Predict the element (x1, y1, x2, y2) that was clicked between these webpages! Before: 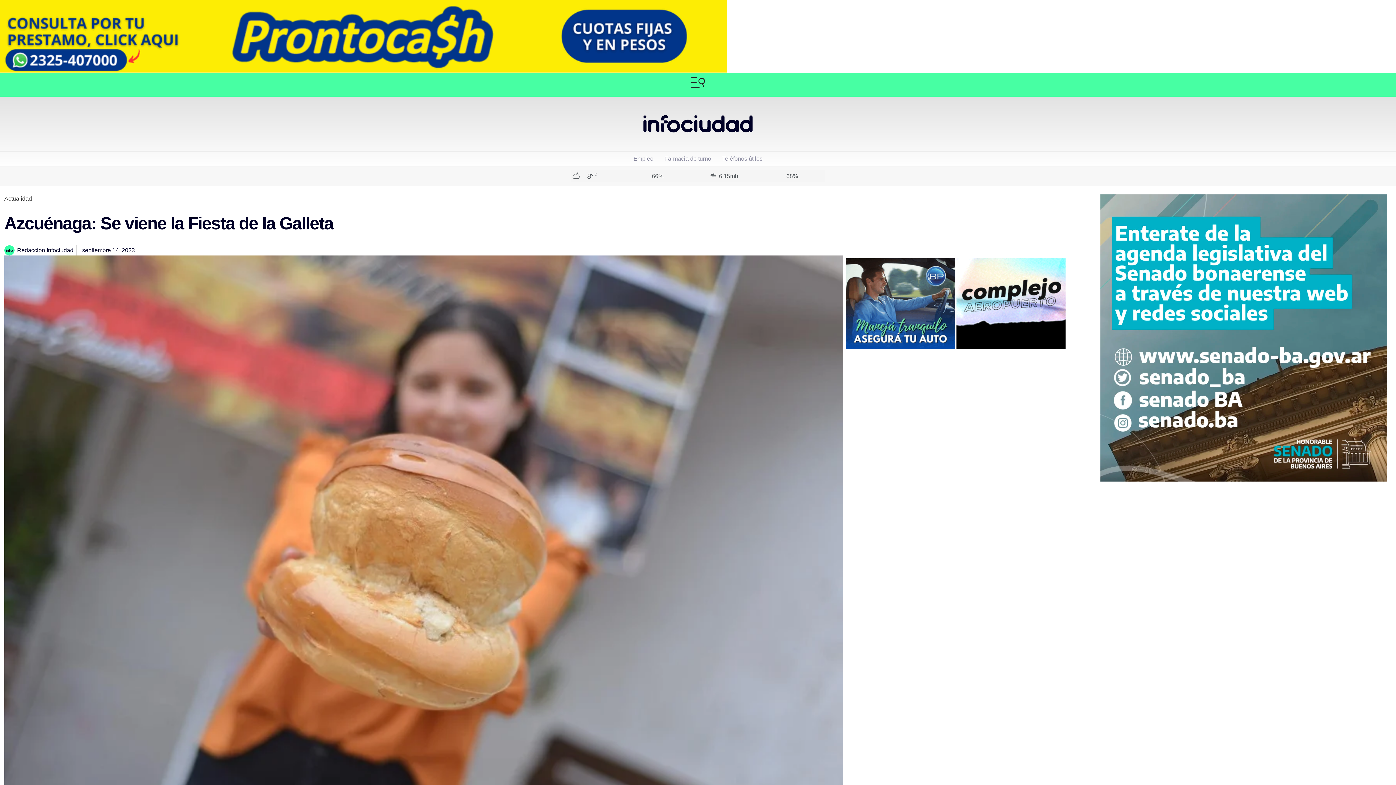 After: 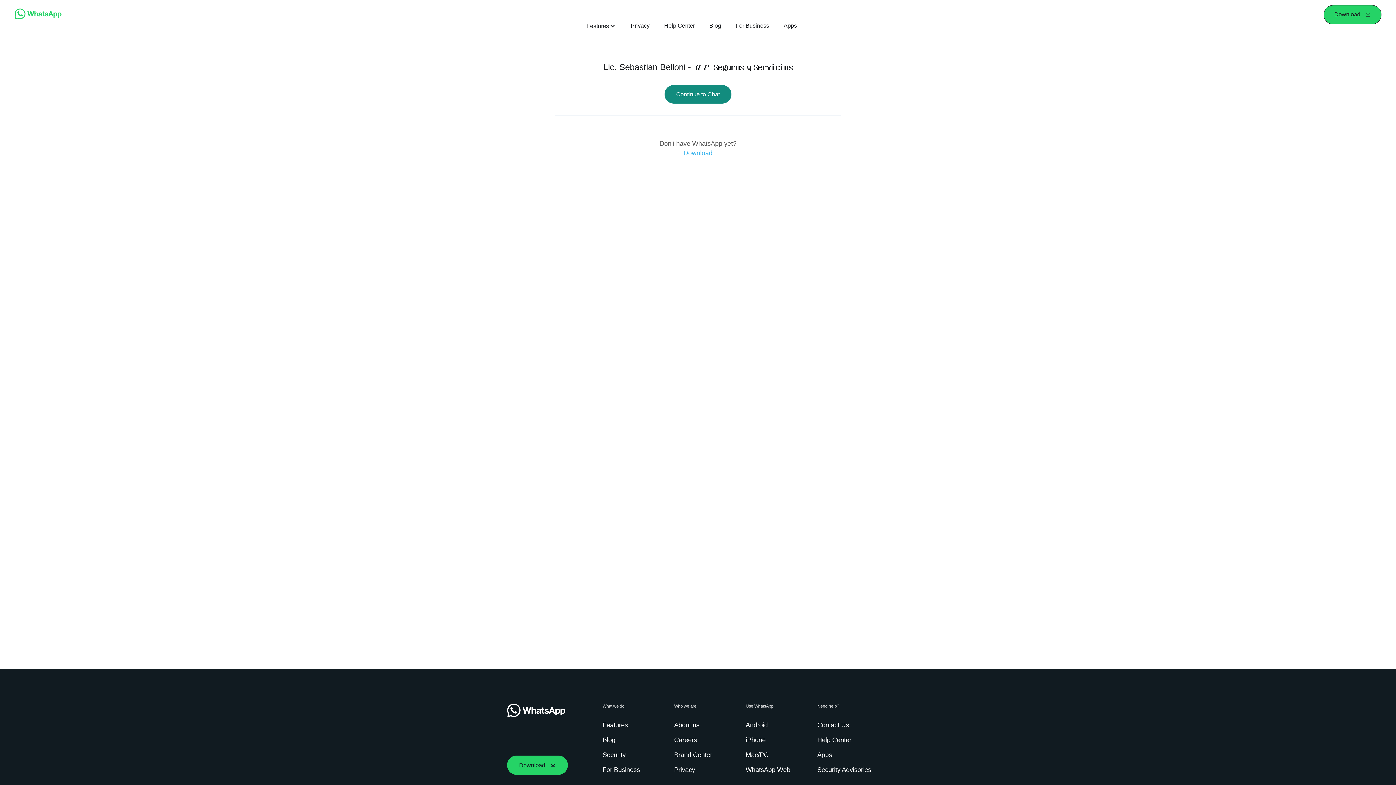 Action: bbox: (846, 344, 955, 350) label: ezgif.com-animated-gif-maker